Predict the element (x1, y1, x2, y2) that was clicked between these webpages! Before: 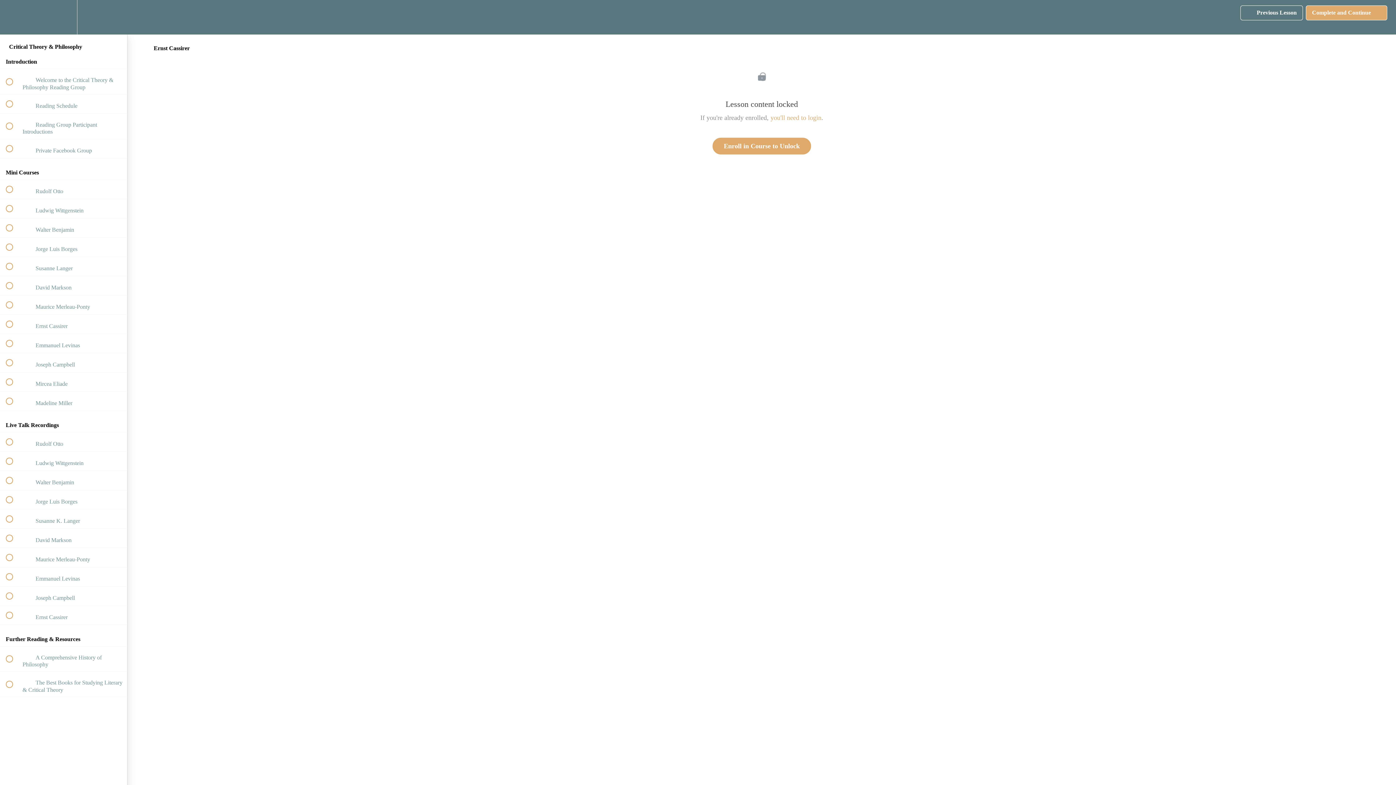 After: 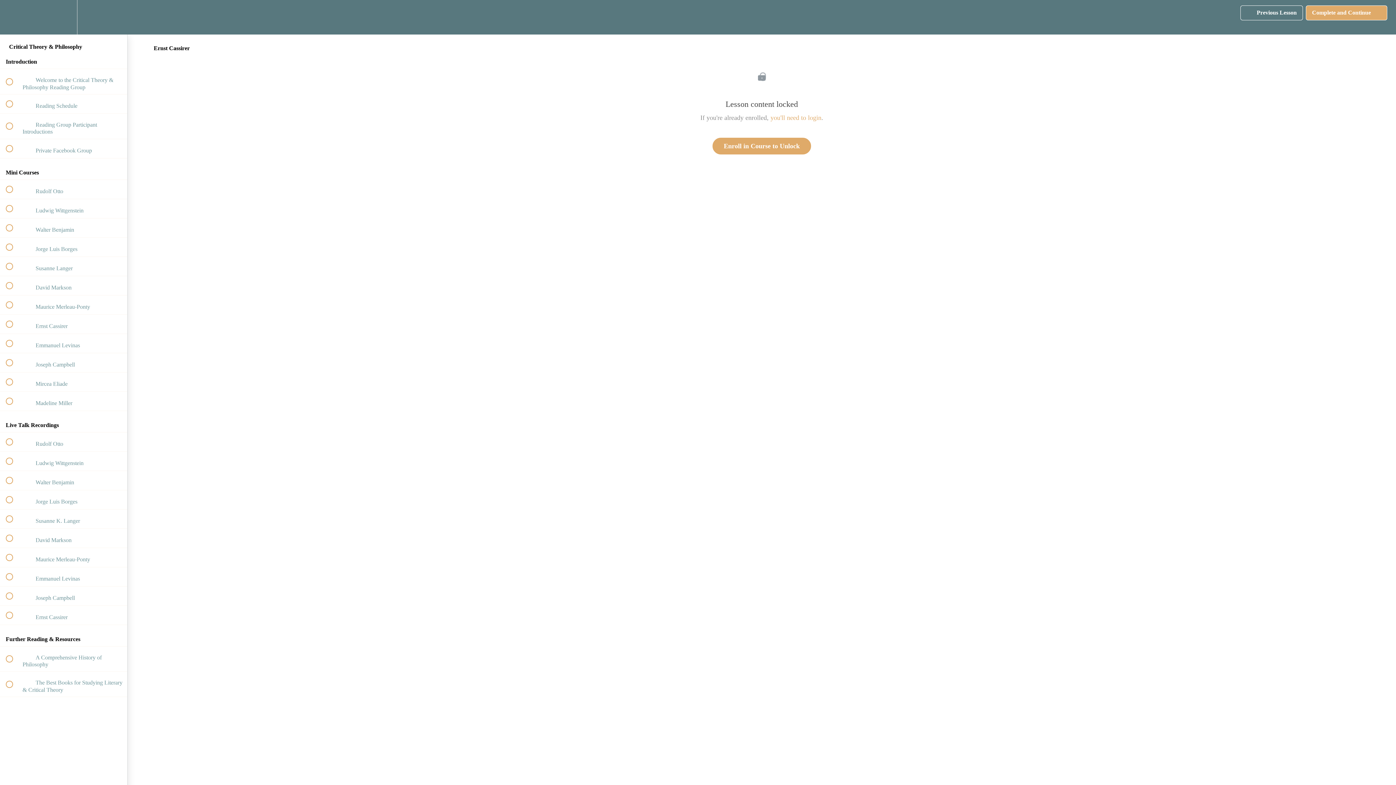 Action: label: Complete and Continue
  bbox: (1306, 5, 1387, 20)